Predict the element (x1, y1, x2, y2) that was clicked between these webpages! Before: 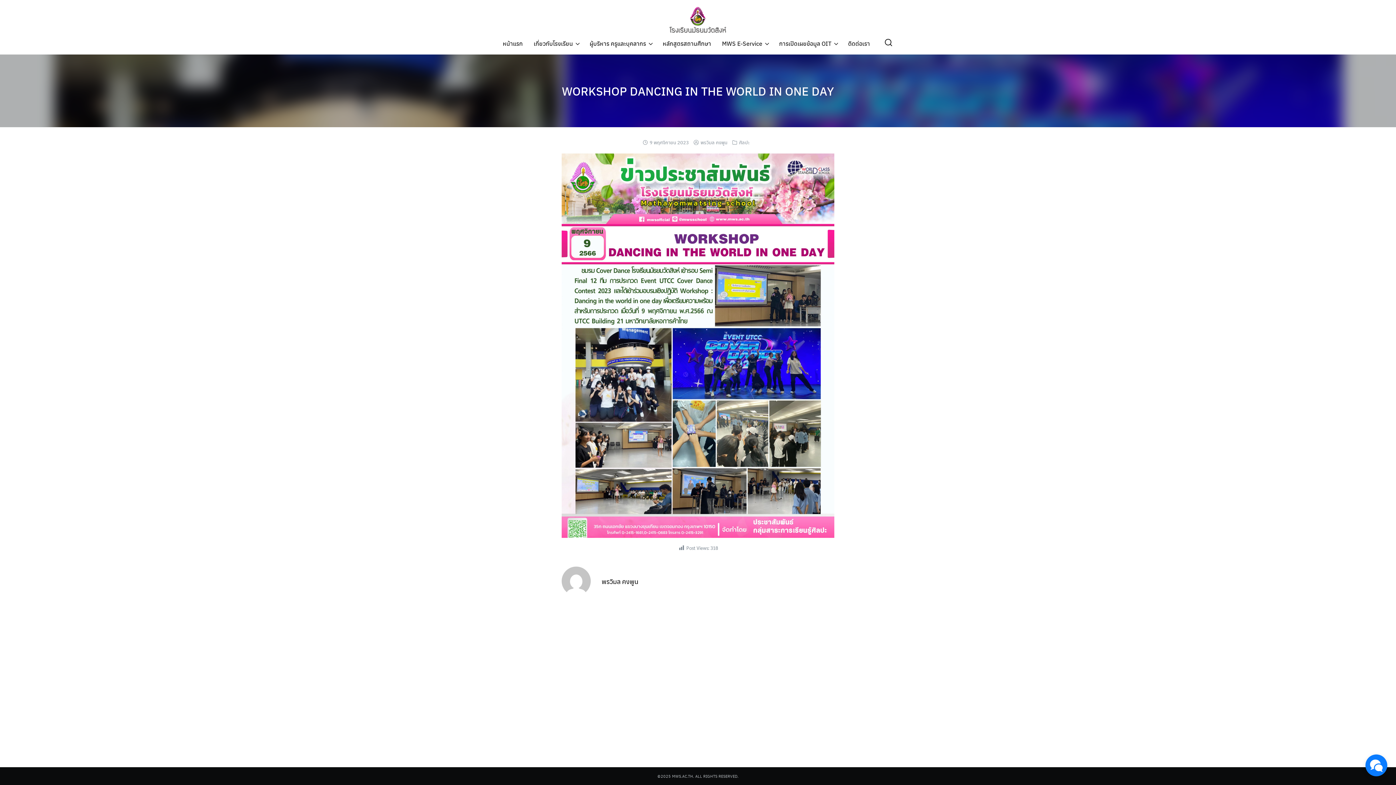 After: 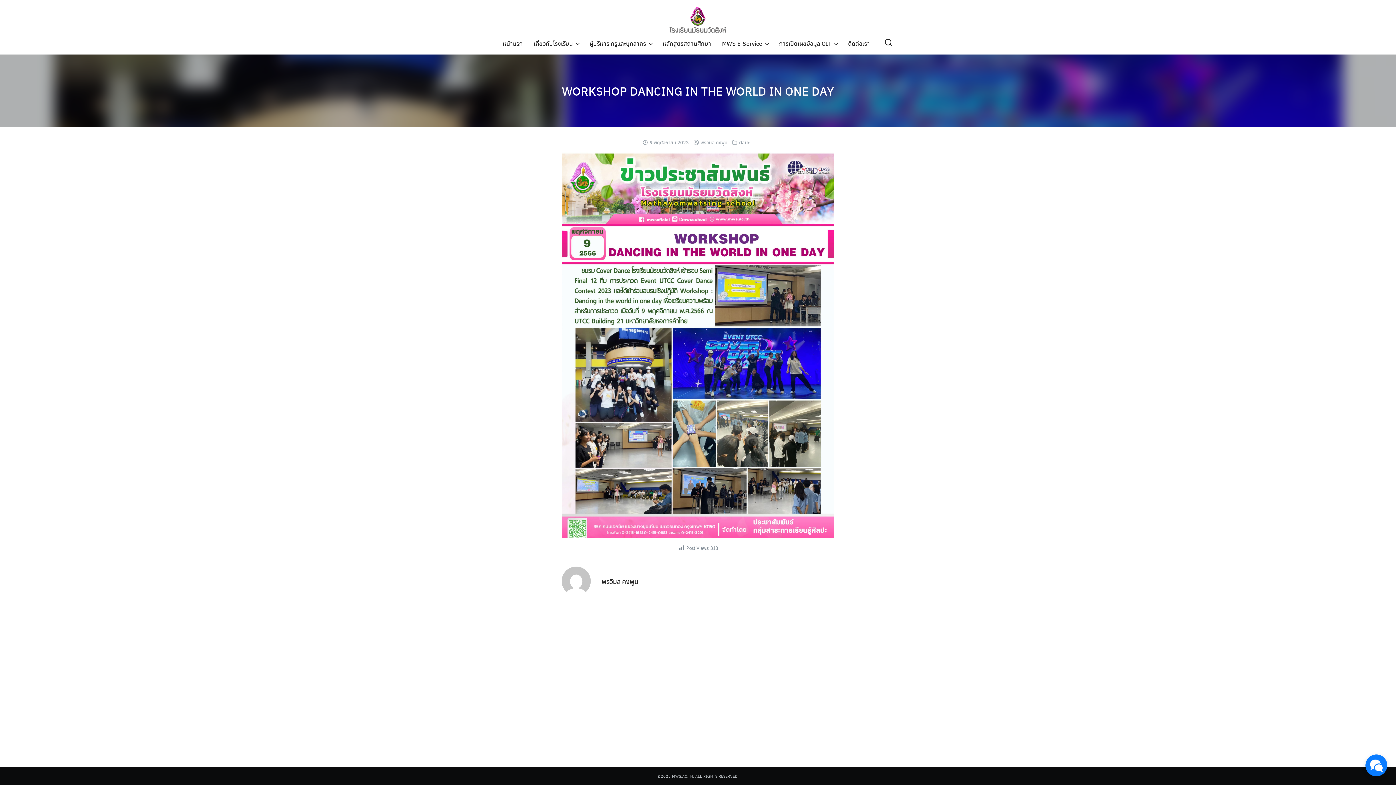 Action: bbox: (562, 82, 834, 99) label: WORKSHOP DANCING IN THE WORLD IN ONE DAY